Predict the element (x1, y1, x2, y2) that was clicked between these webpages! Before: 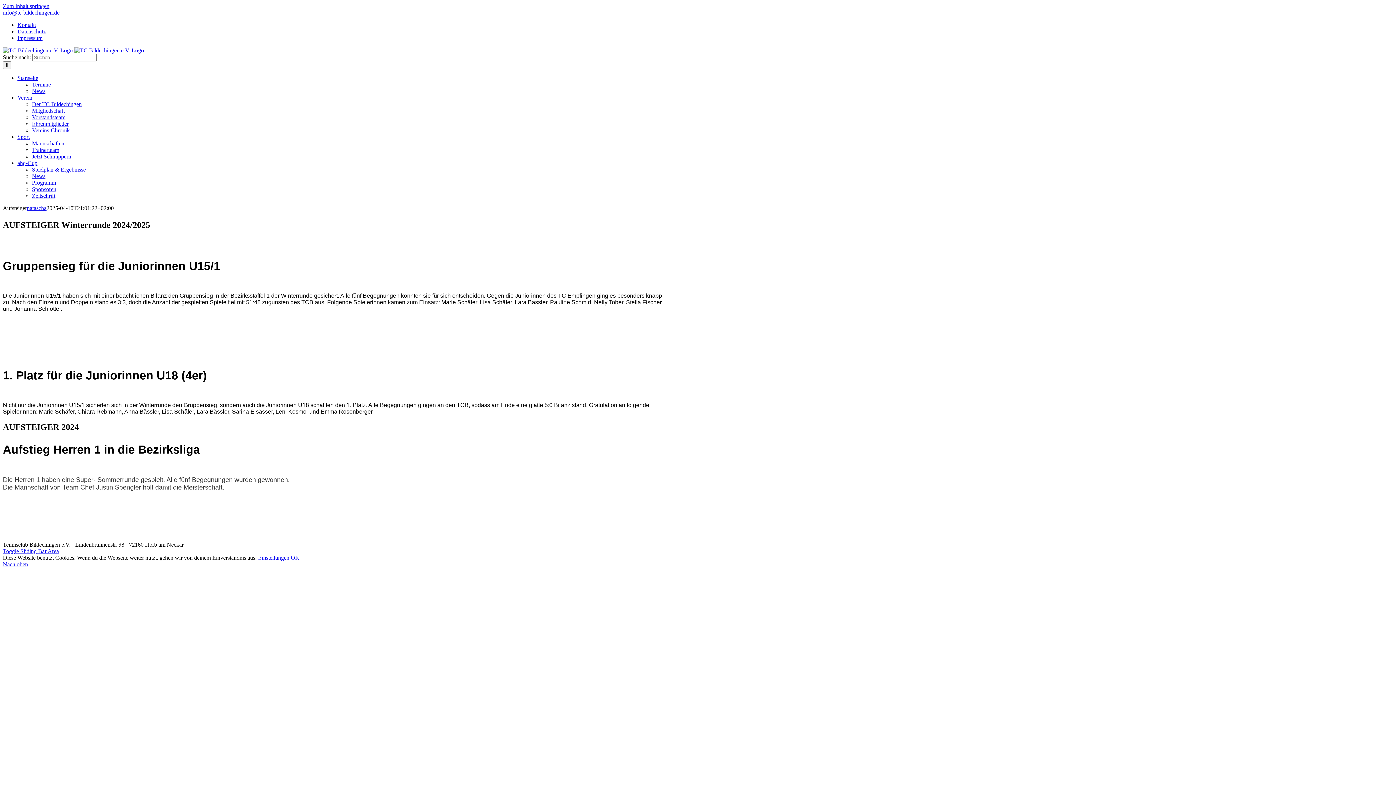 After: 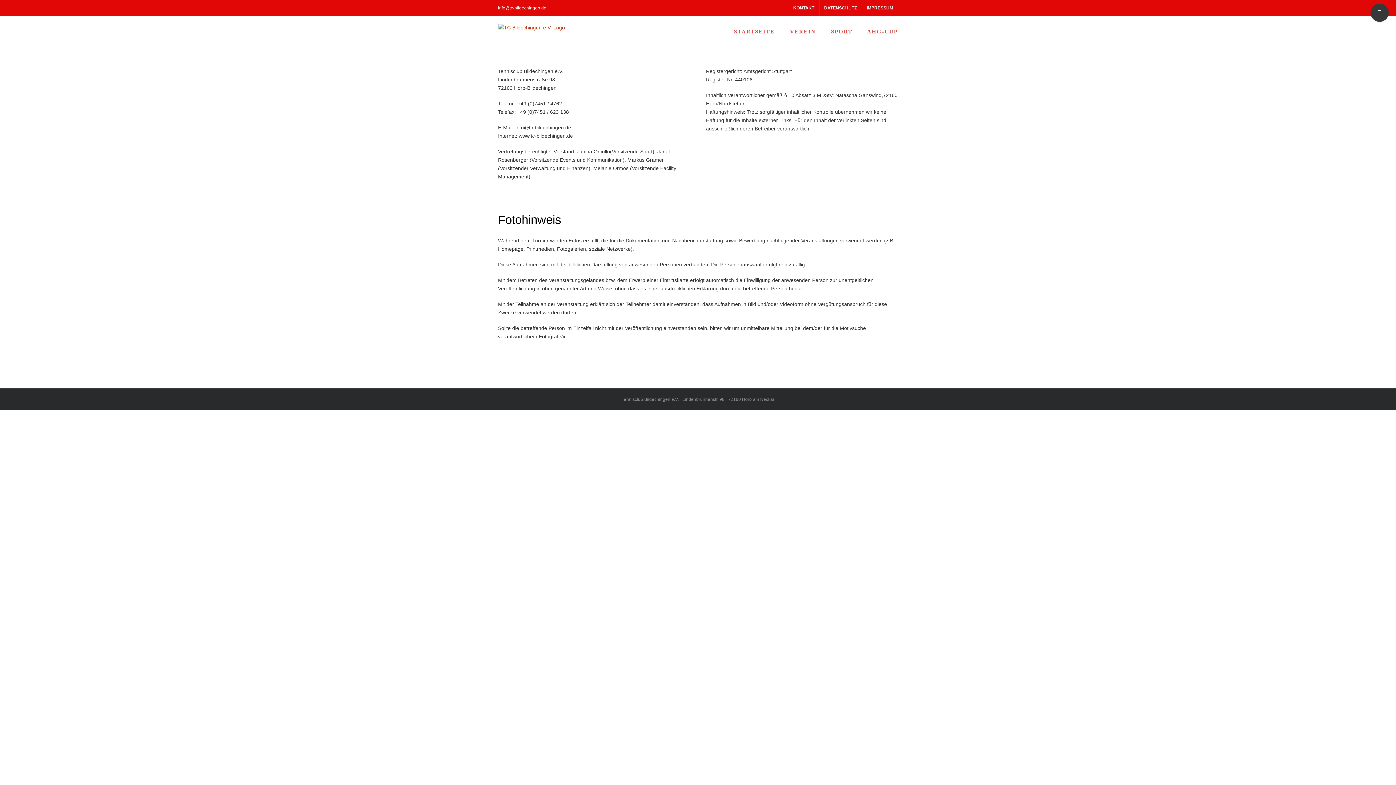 Action: bbox: (17, 34, 42, 41) label: Impressum